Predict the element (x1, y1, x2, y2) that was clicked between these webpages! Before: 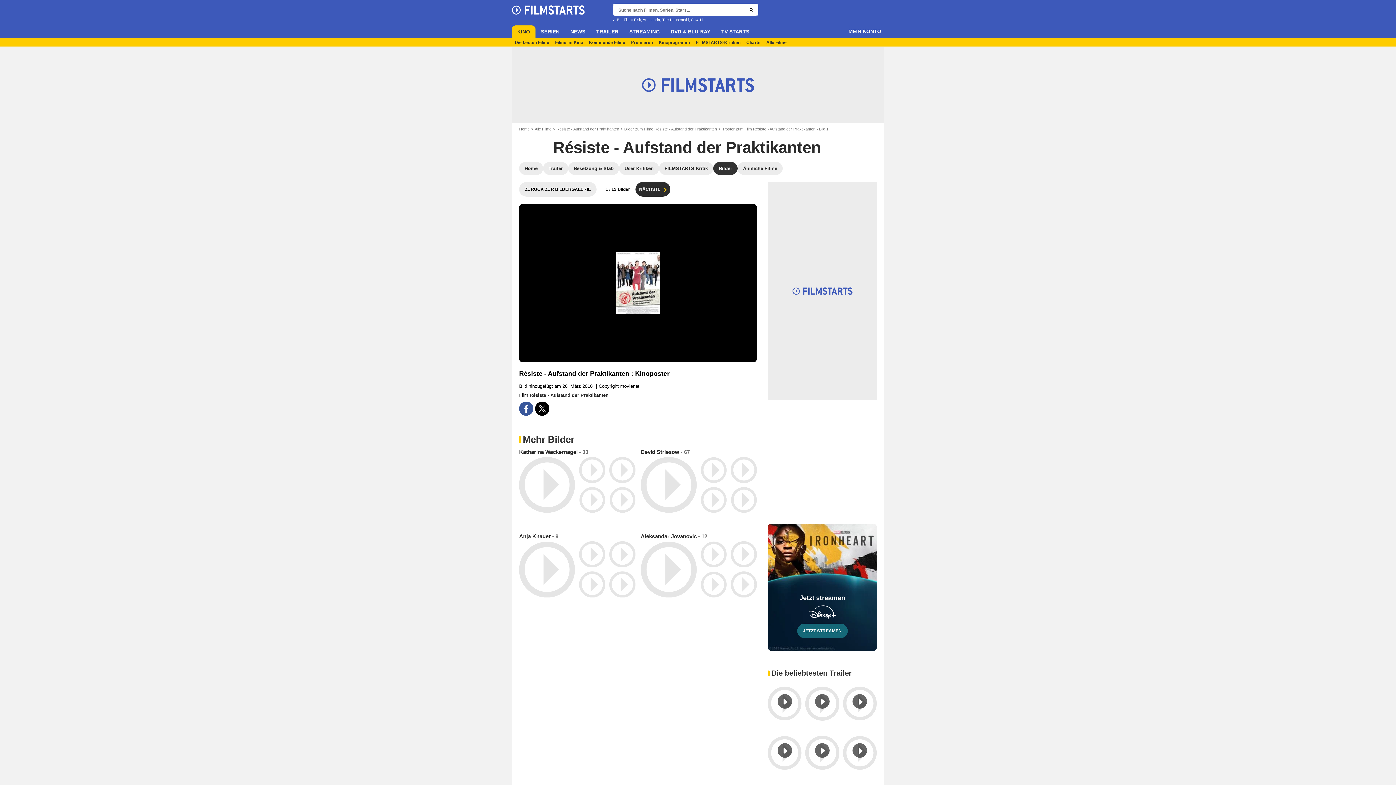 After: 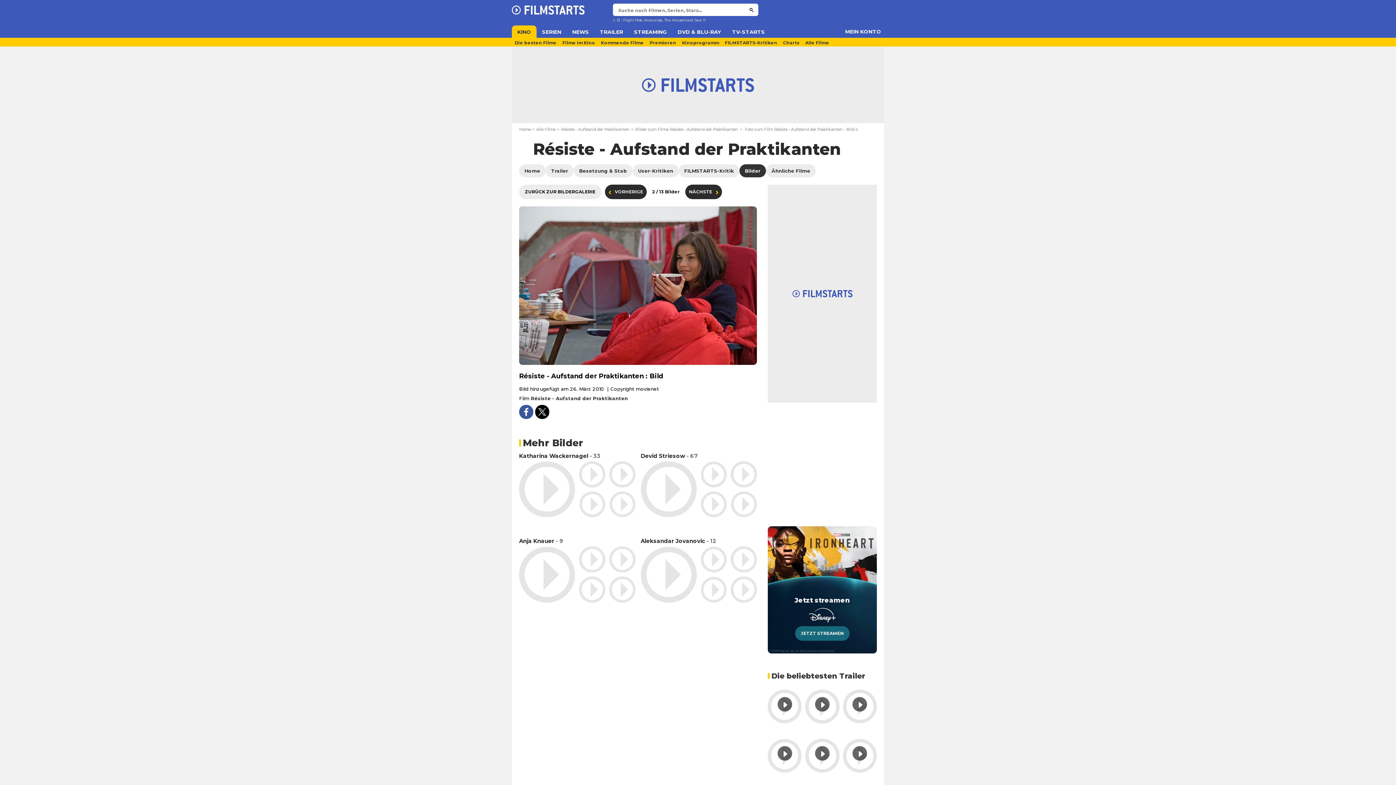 Action: label: NÄCHSTE bbox: (635, 182, 670, 196)